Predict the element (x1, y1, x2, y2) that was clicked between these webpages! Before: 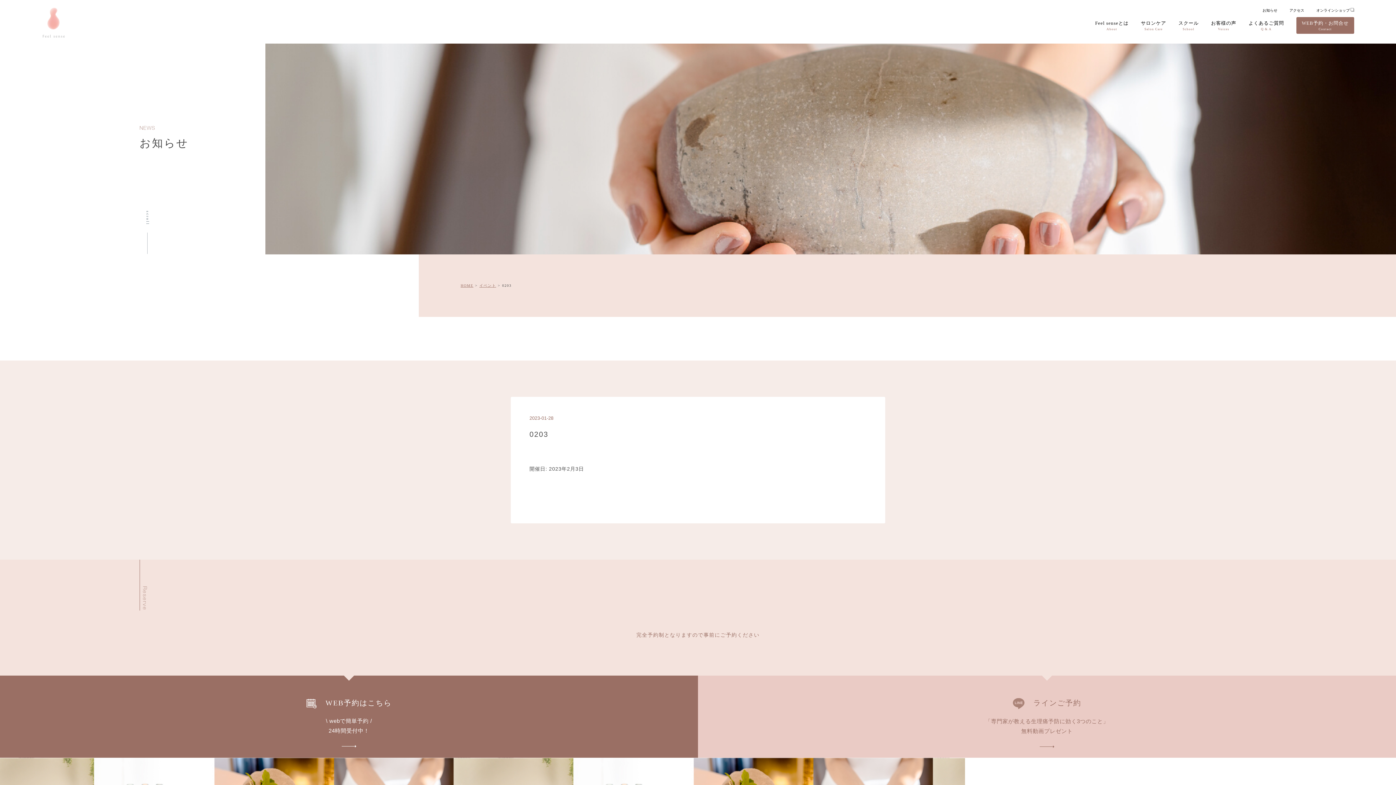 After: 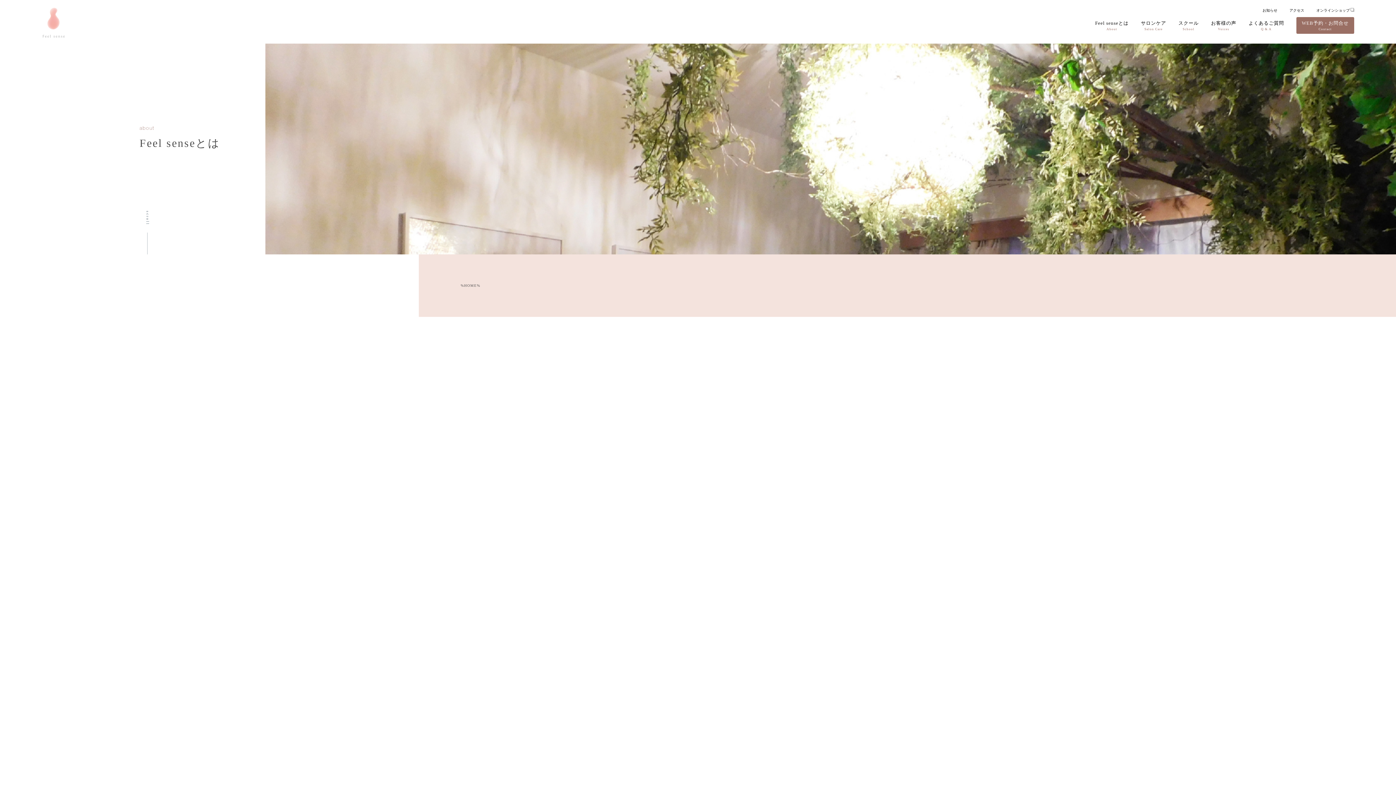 Action: bbox: (41, 8, 66, 12)